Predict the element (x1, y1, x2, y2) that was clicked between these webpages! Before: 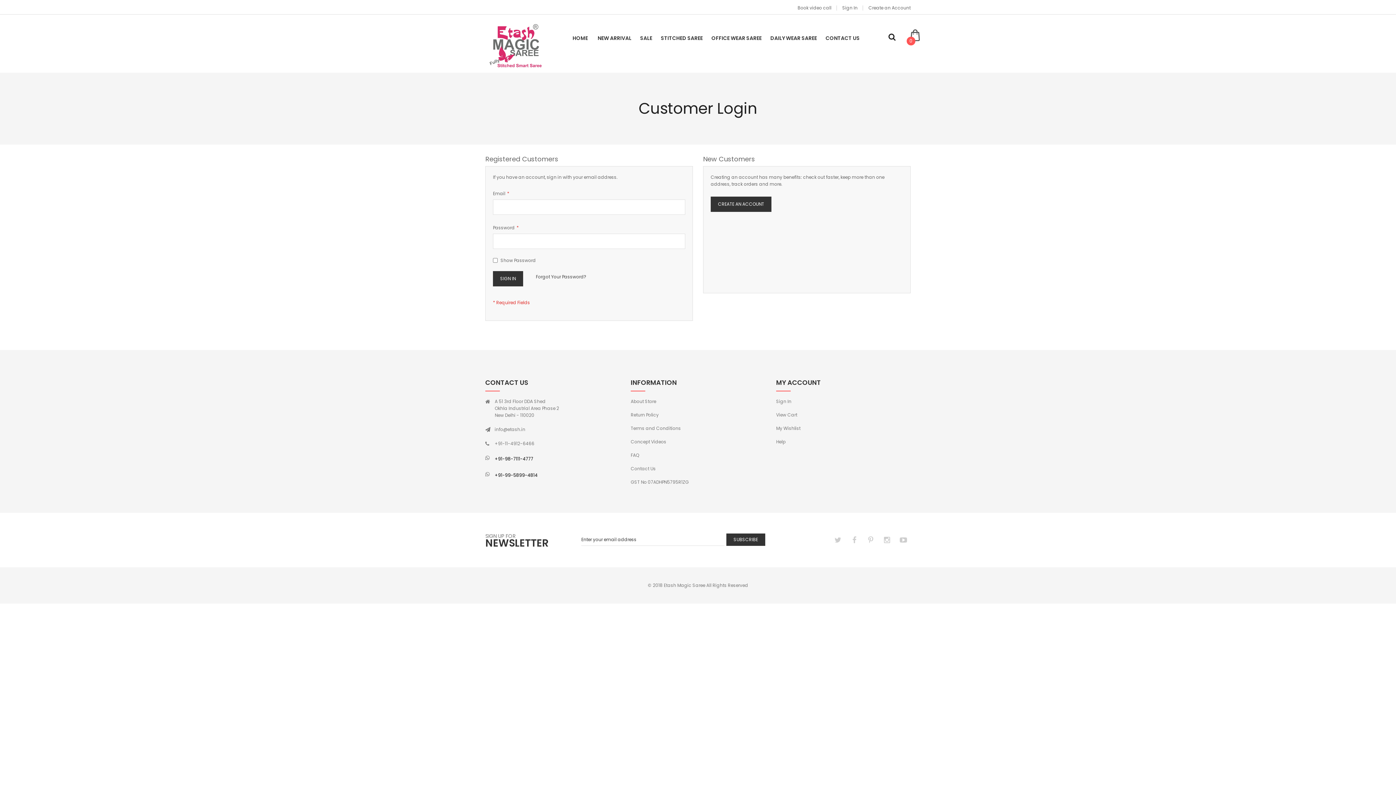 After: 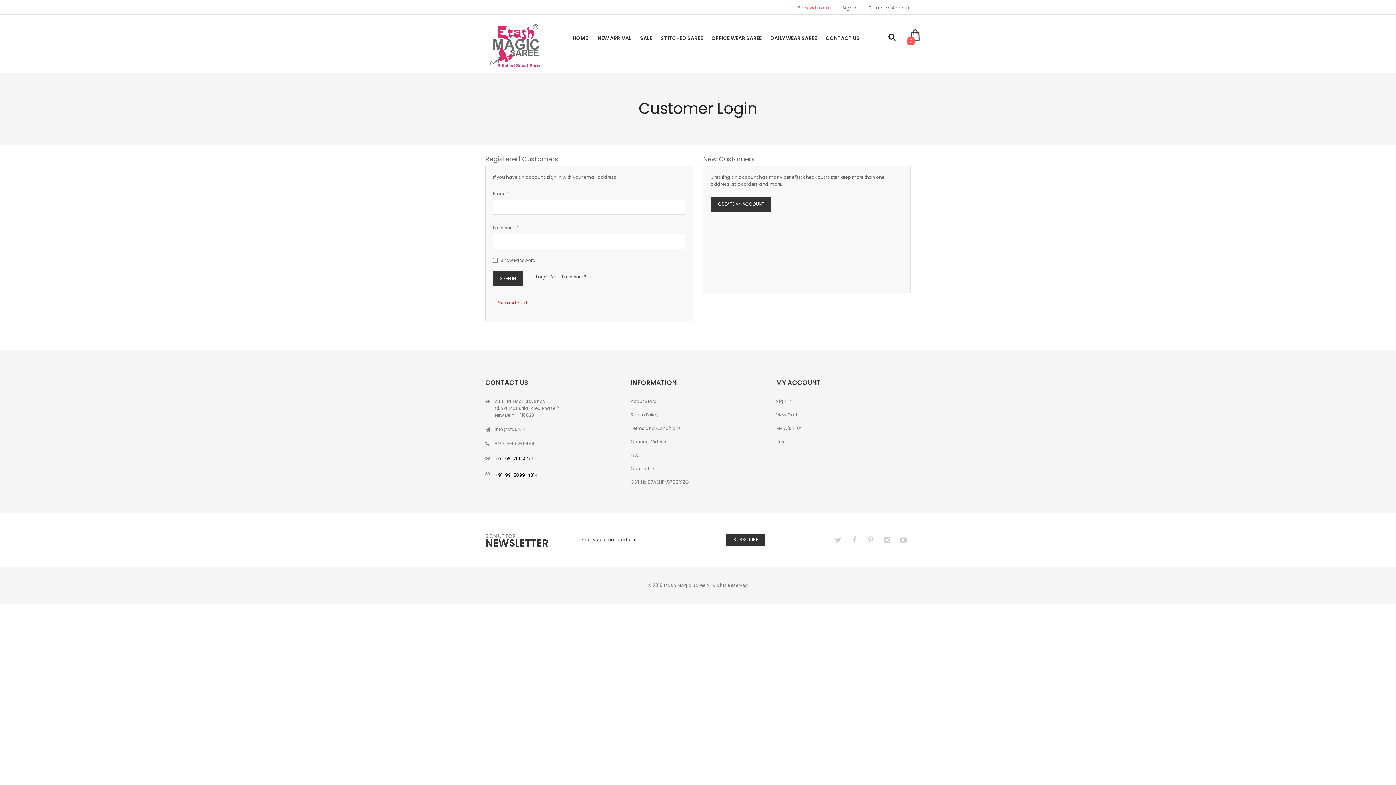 Action: bbox: (797, 4, 831, 10) label: Book video call